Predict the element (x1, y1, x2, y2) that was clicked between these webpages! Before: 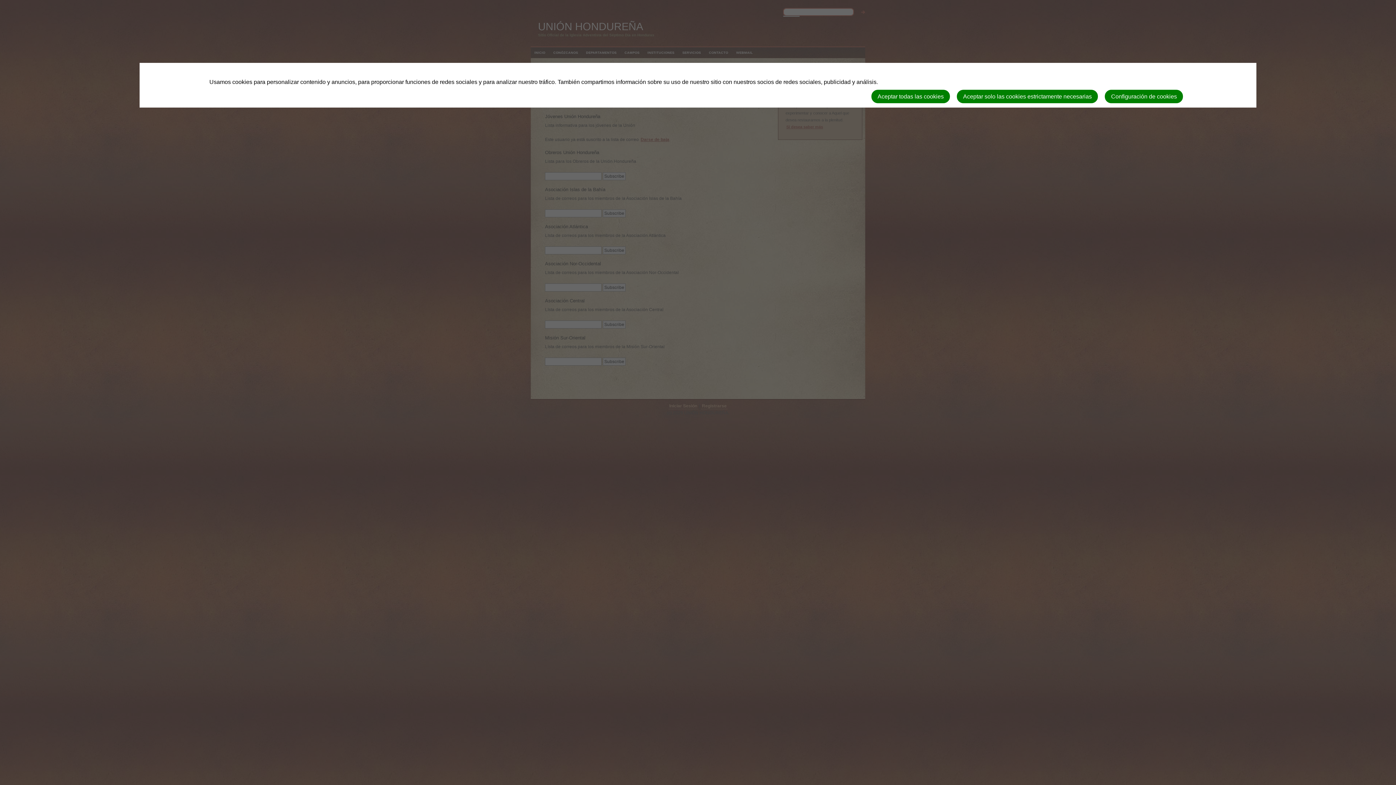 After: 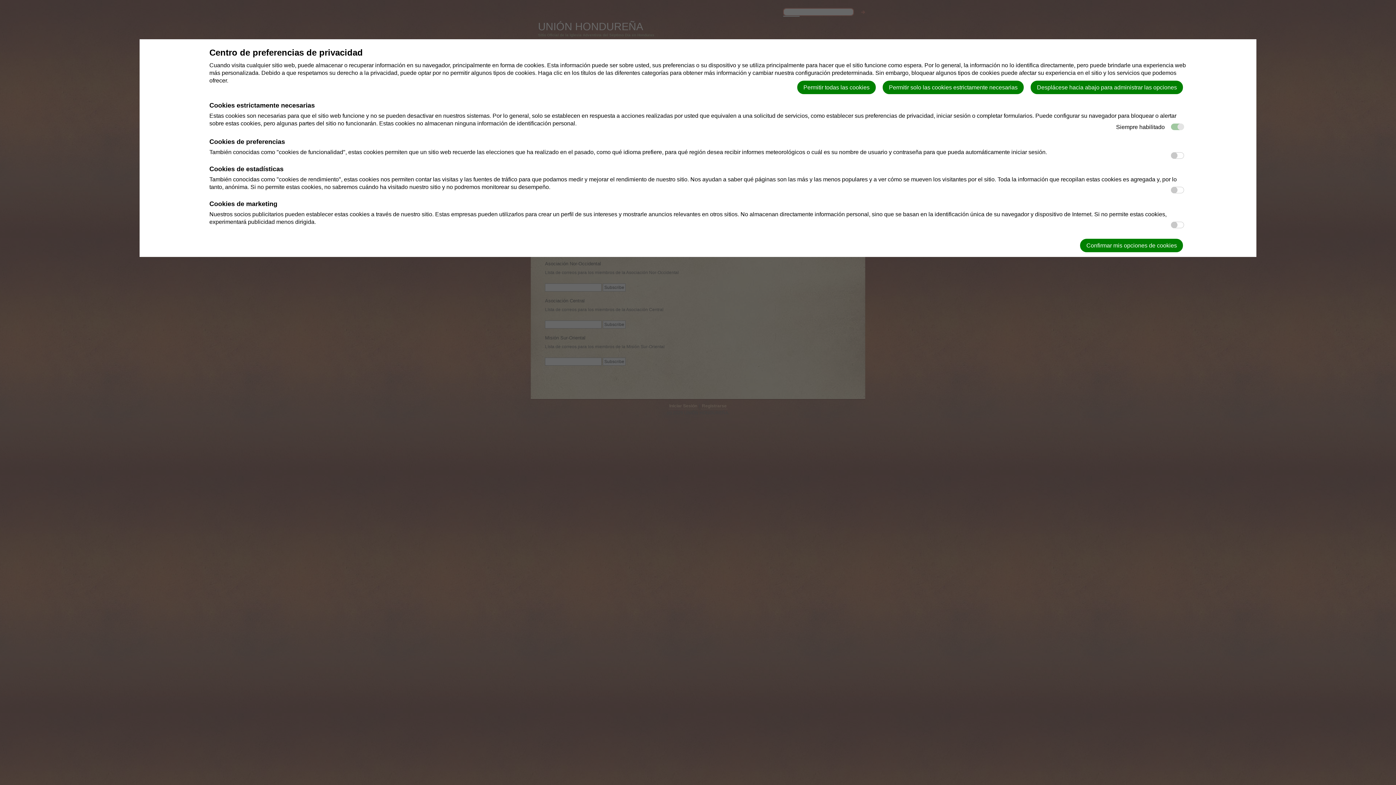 Action: label: Configuración de cookies bbox: (1105, 89, 1183, 103)